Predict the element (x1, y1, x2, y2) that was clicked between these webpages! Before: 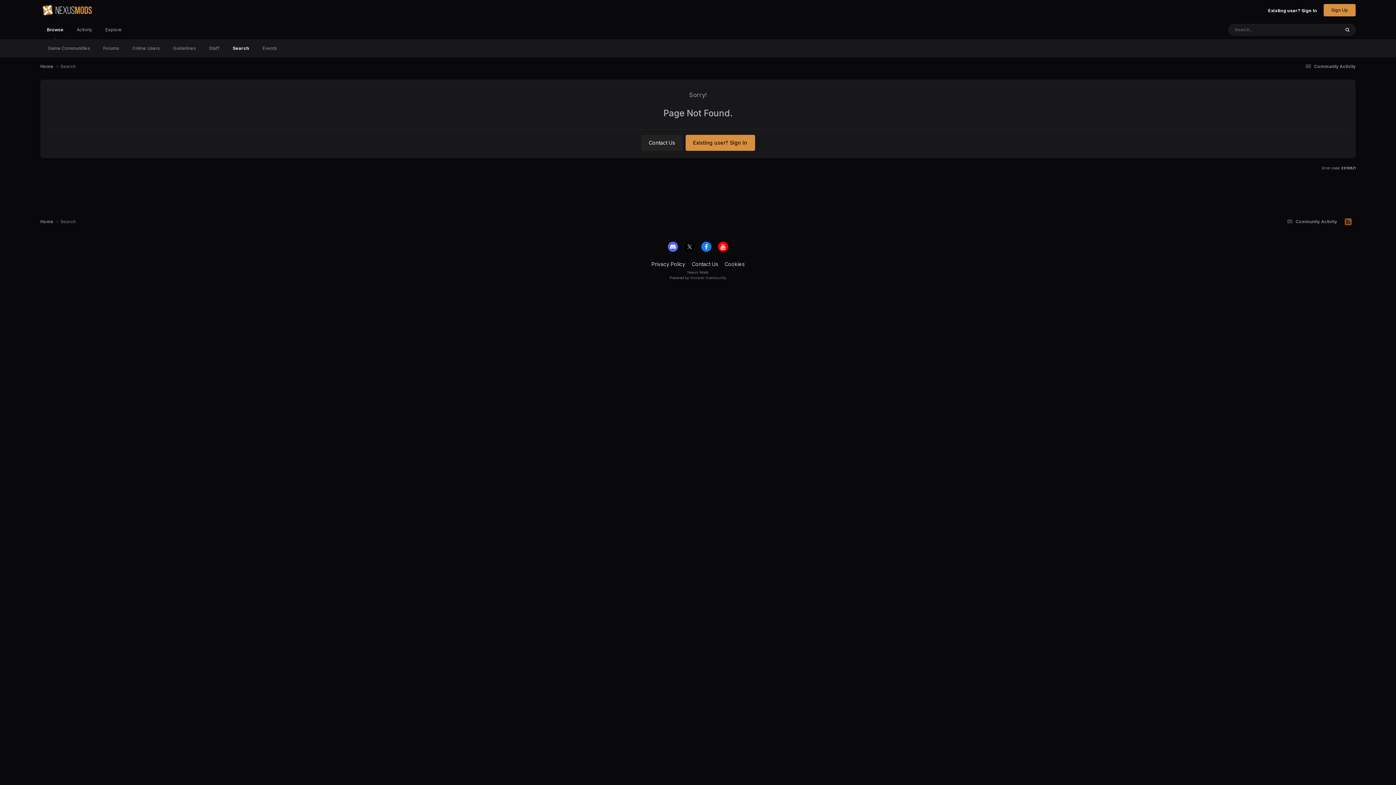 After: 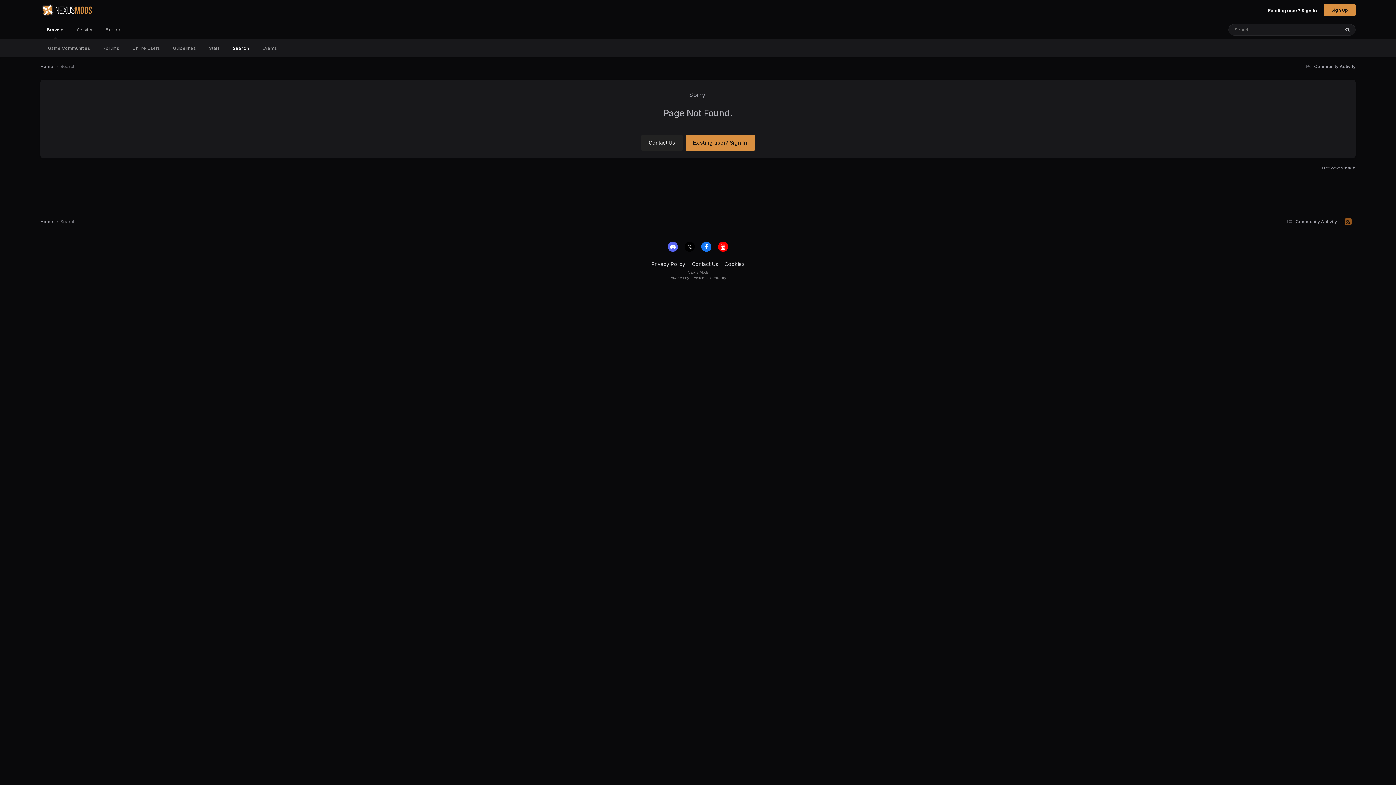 Action: bbox: (718, 241, 728, 251)